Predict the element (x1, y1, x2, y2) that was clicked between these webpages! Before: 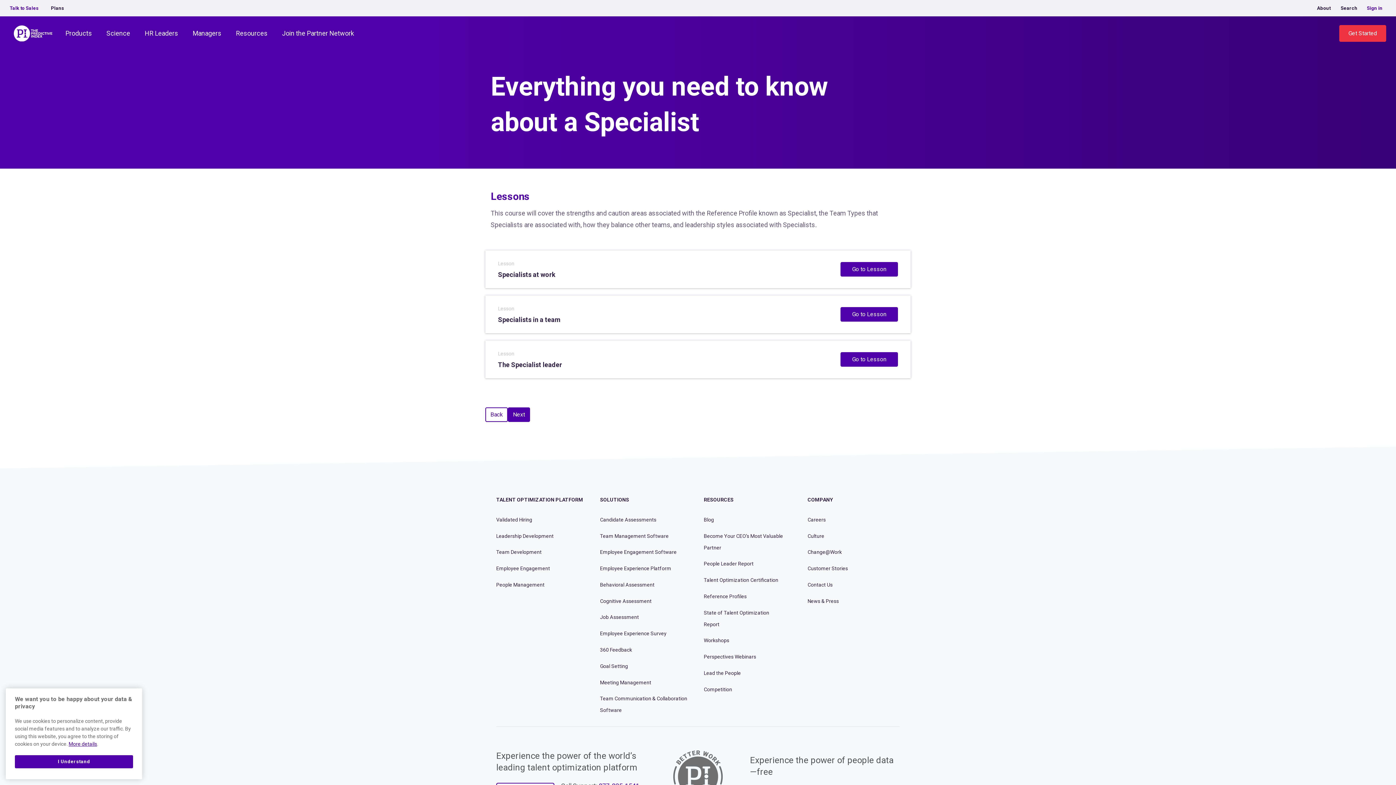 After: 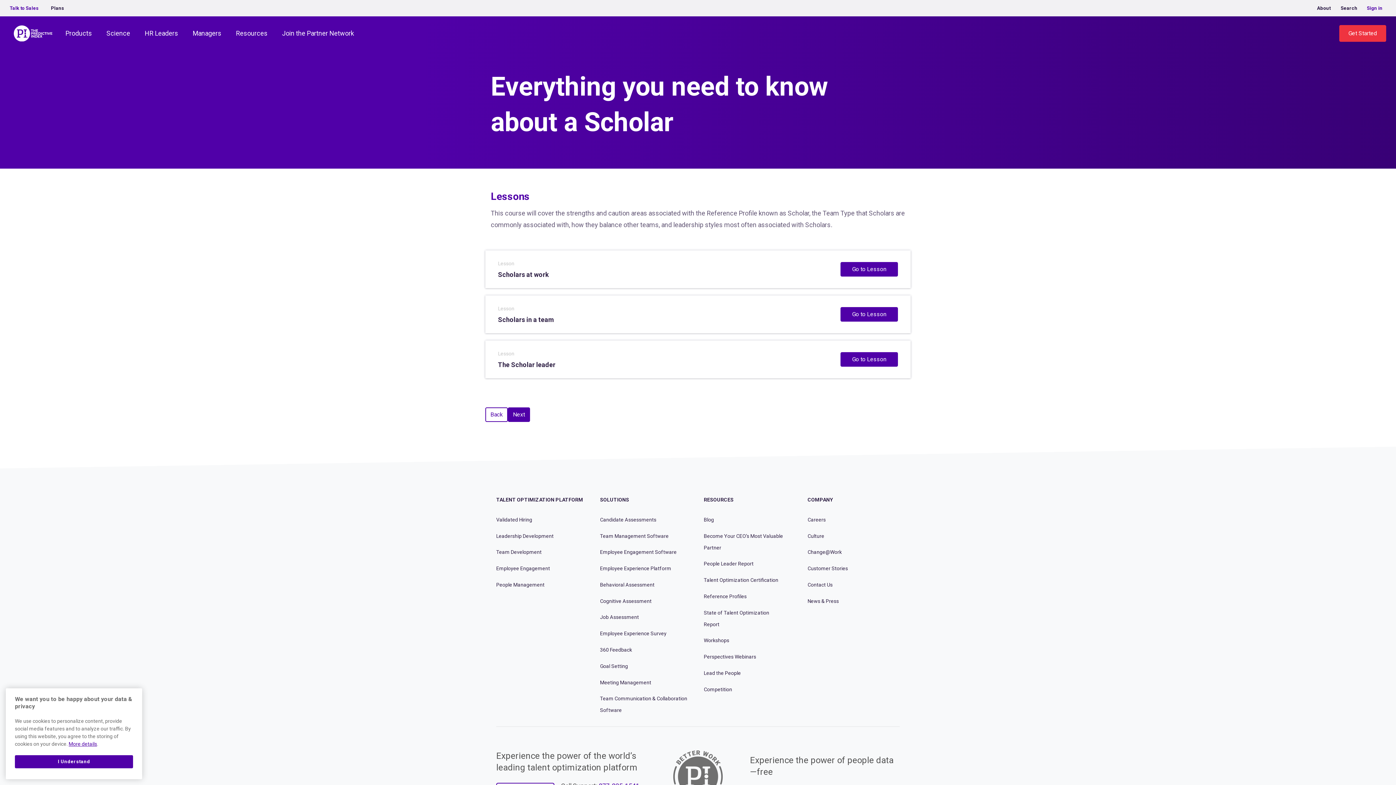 Action: bbox: (485, 407, 508, 422) label: Back